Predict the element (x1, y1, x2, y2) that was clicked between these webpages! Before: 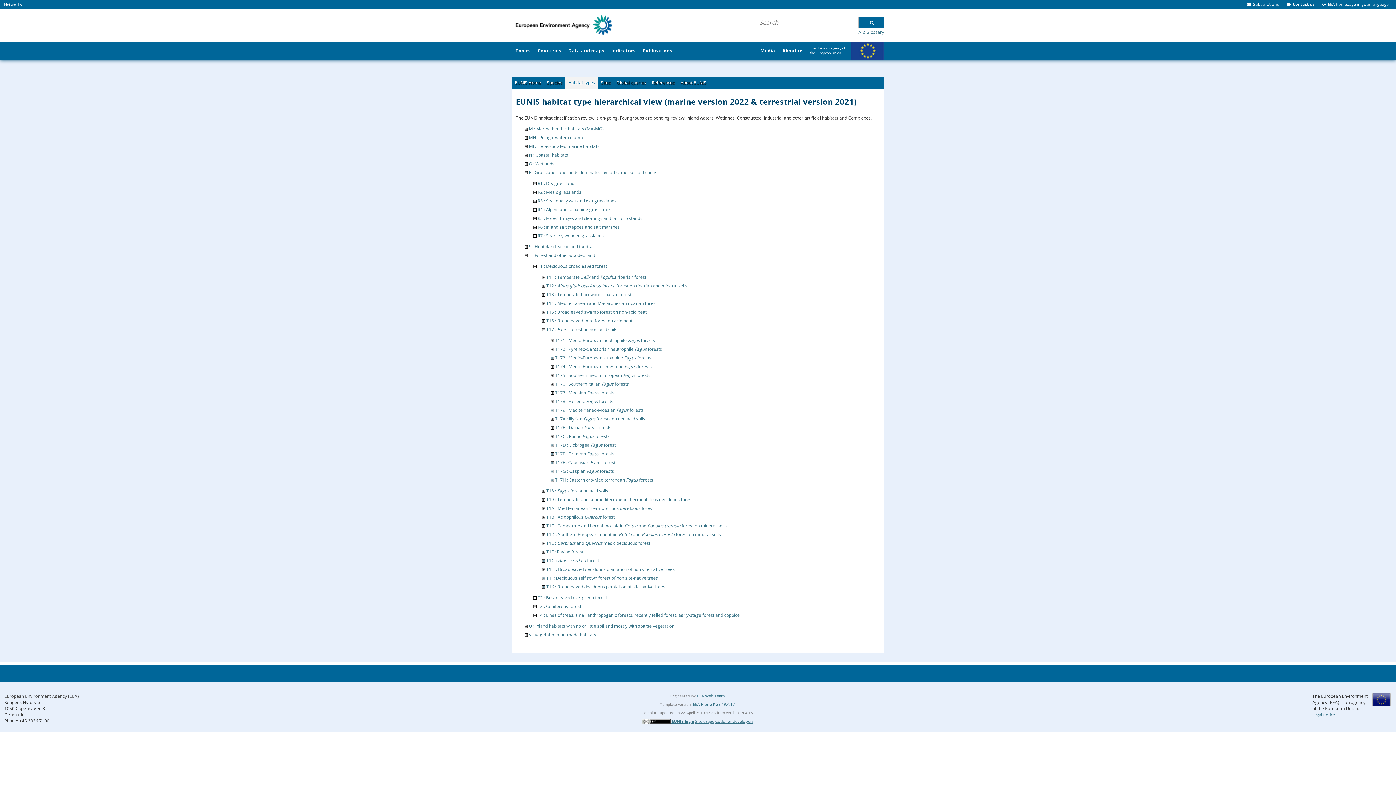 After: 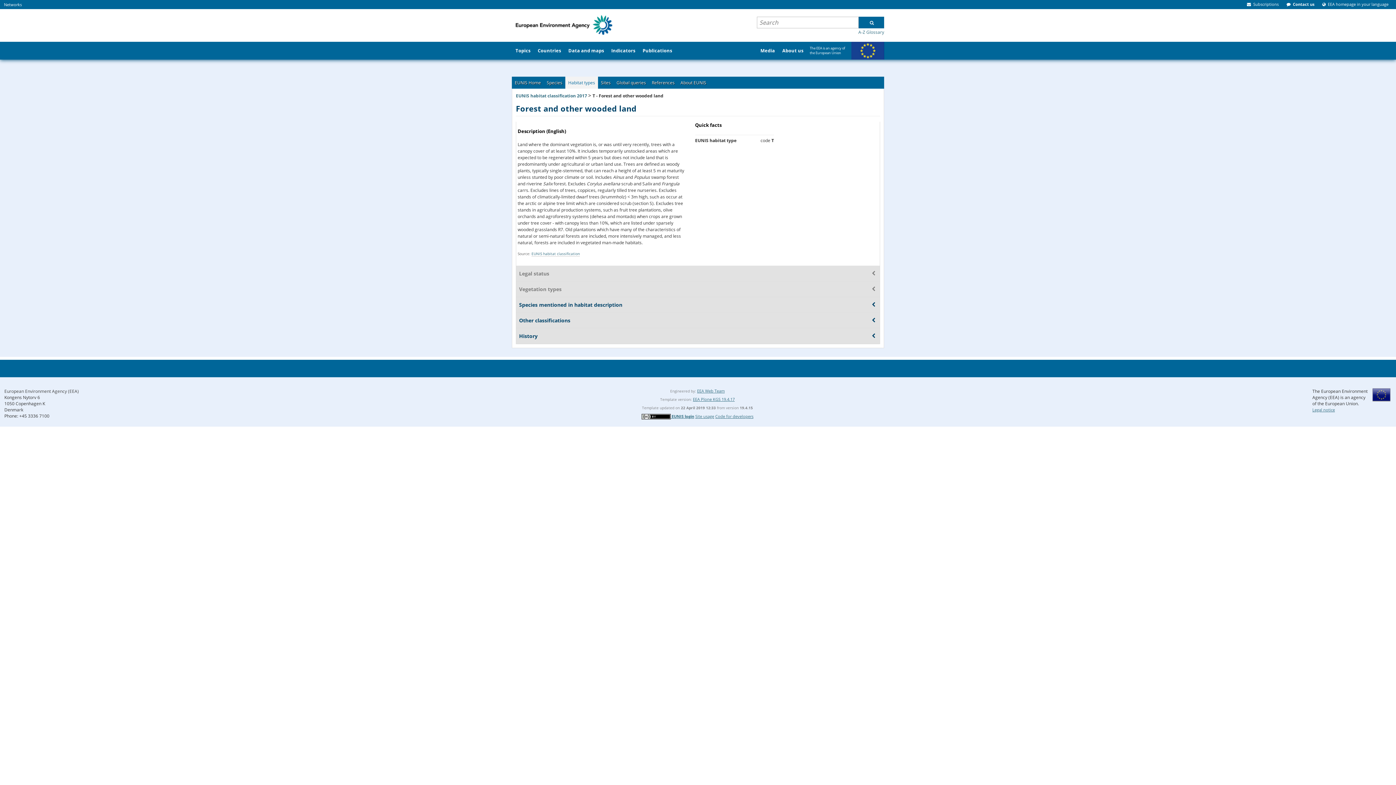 Action: label: T : Forest and other wooded land bbox: (529, 252, 595, 258)